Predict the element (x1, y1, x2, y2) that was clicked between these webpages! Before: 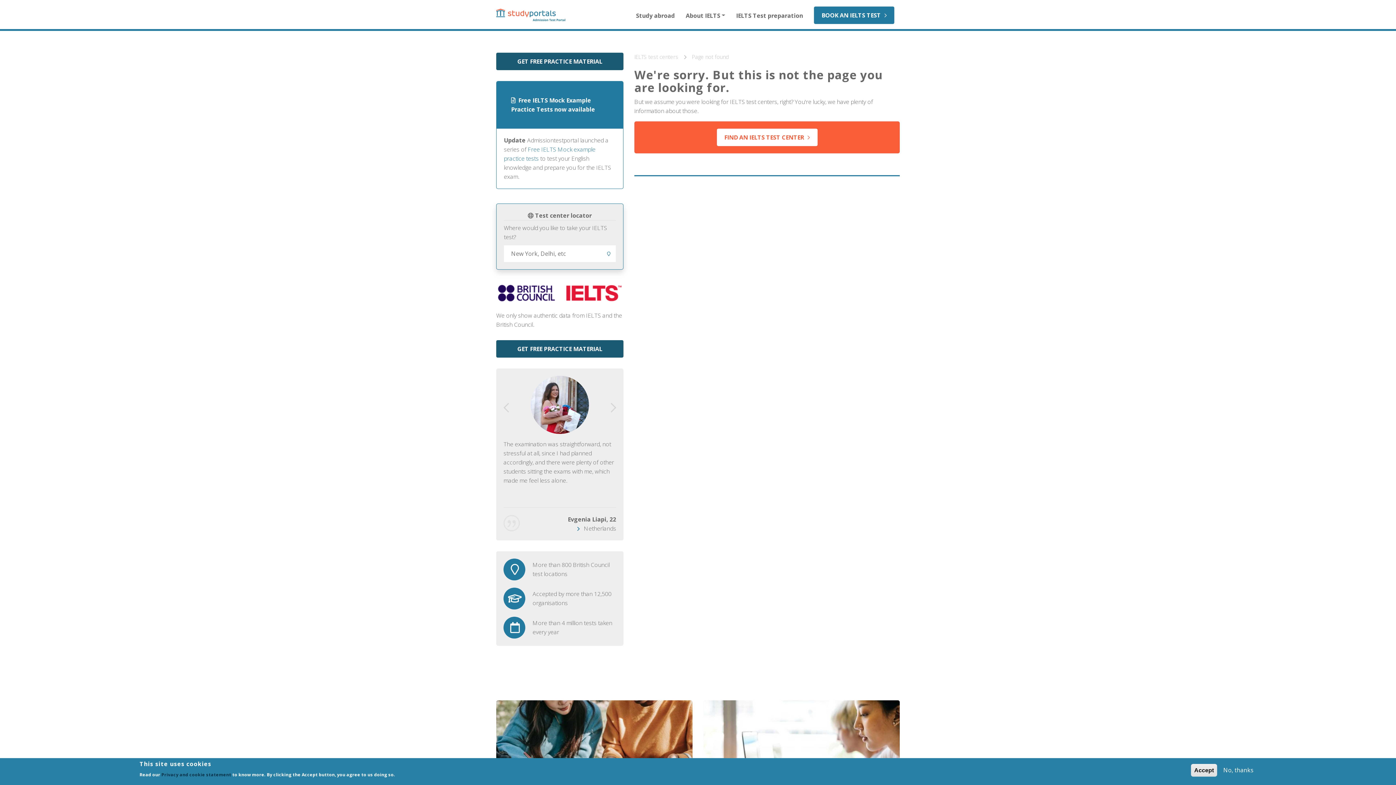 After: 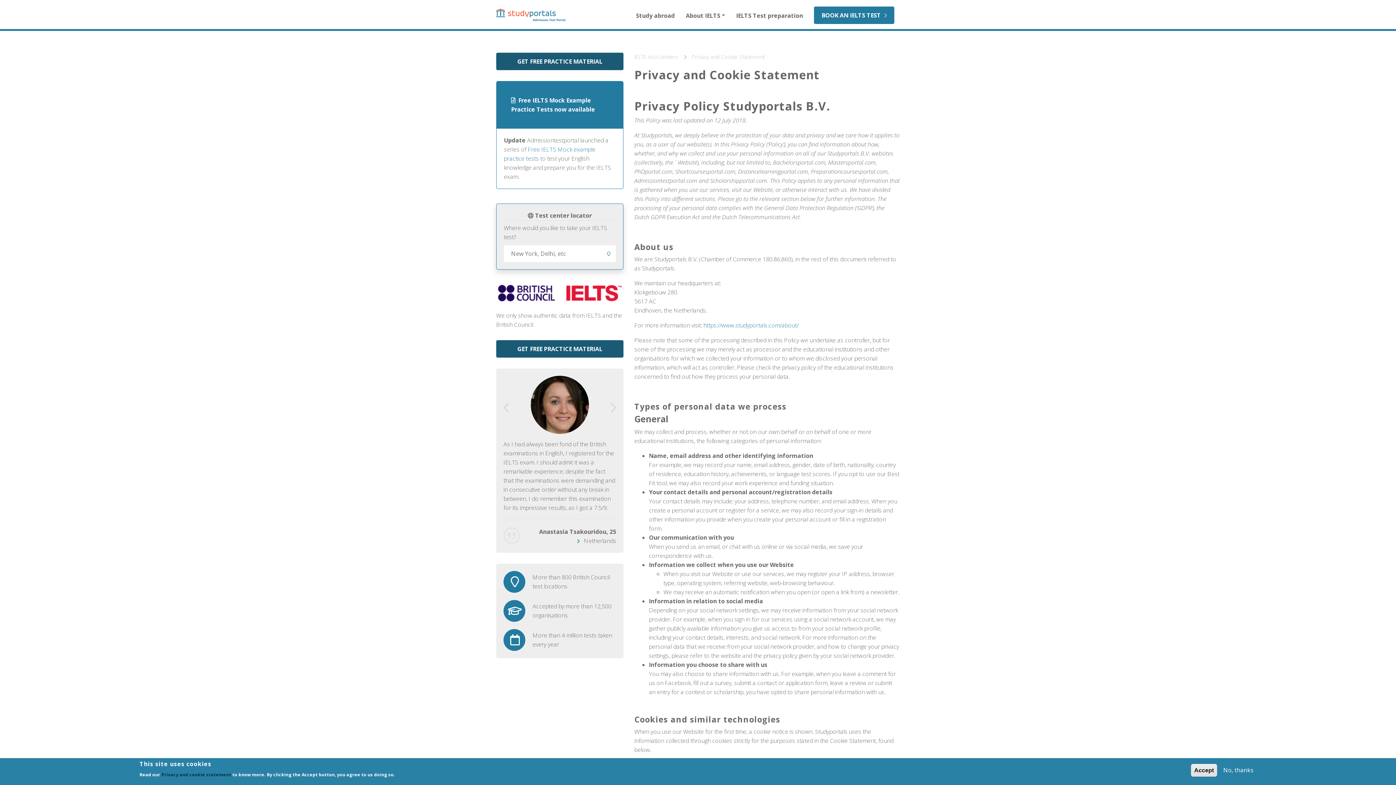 Action: bbox: (161, 772, 231, 778) label: Privacy and cookie statement